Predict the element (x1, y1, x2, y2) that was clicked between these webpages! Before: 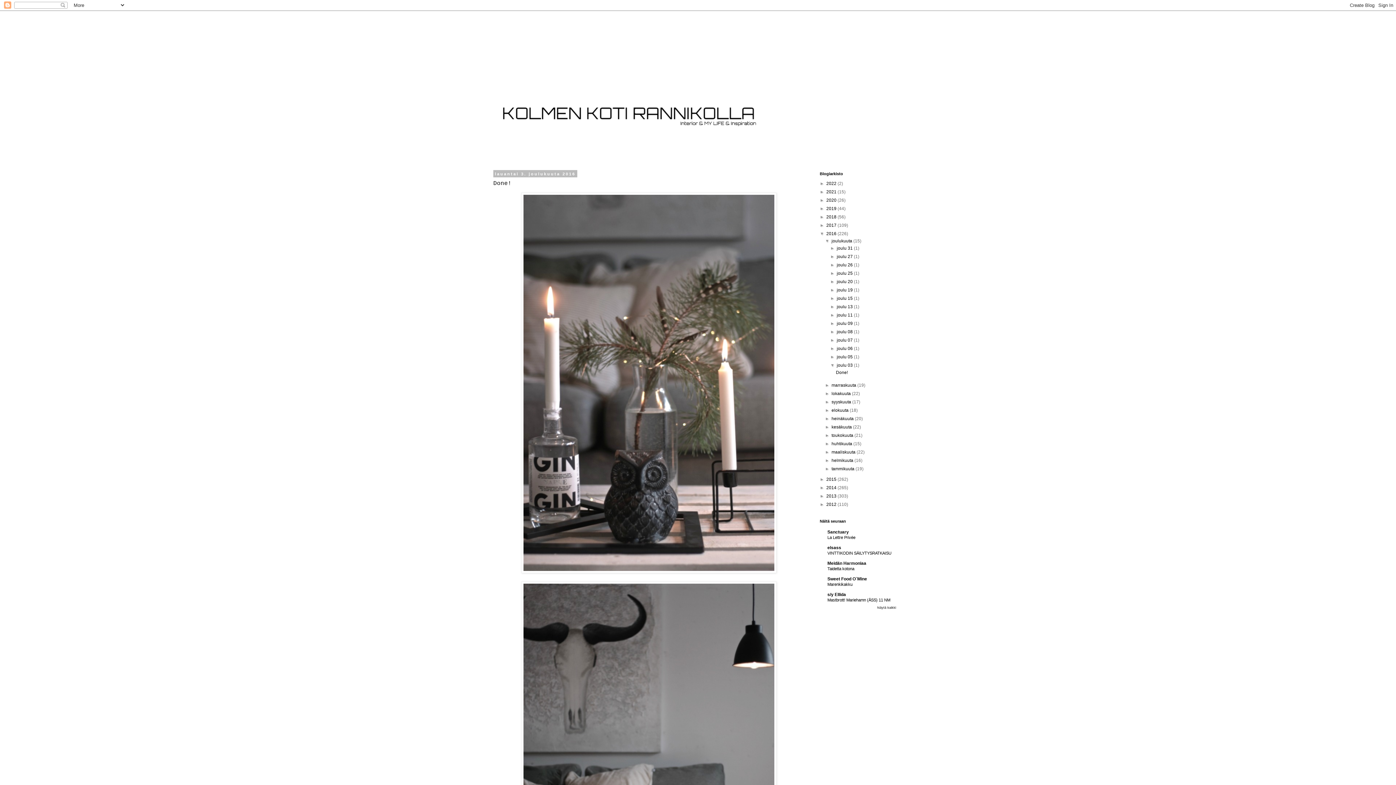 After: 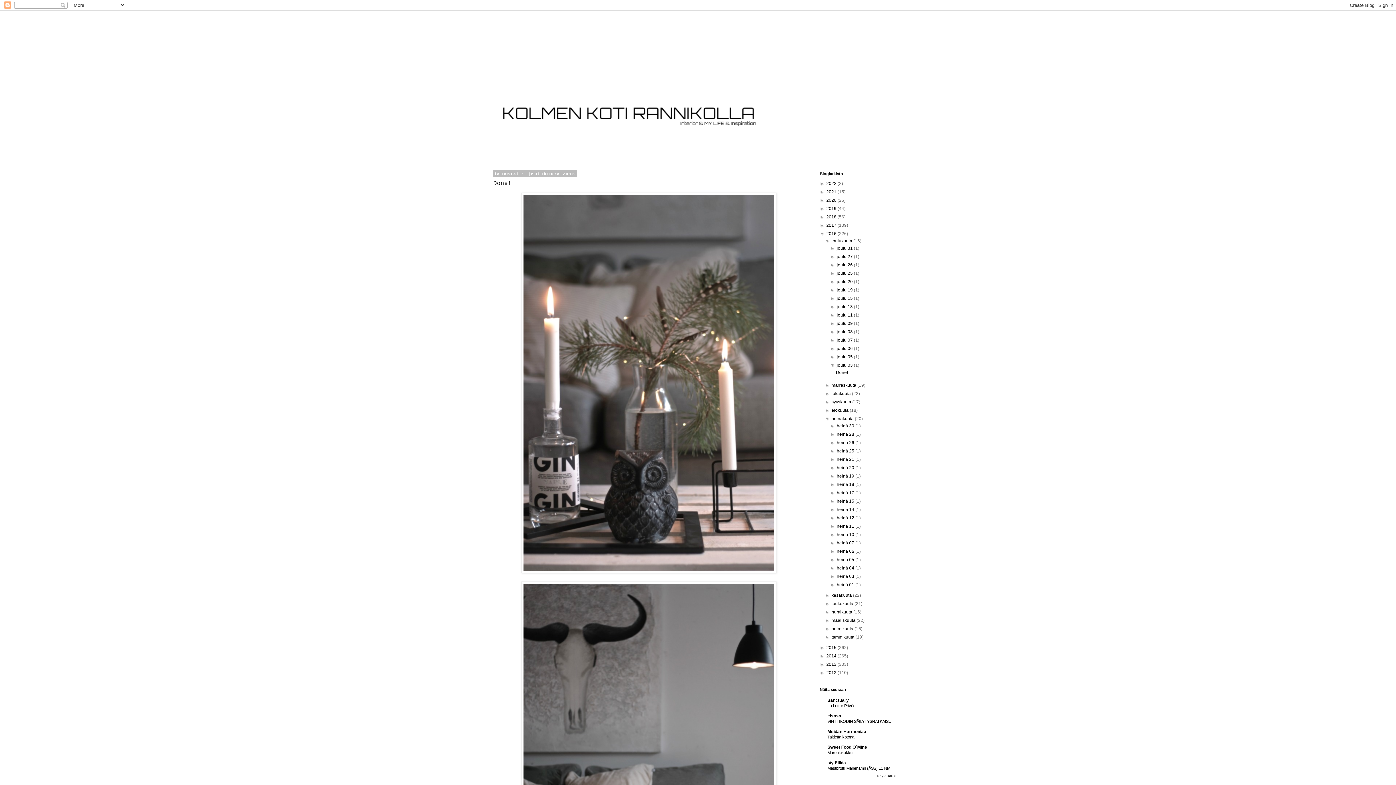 Action: bbox: (825, 416, 831, 421) label: ►  